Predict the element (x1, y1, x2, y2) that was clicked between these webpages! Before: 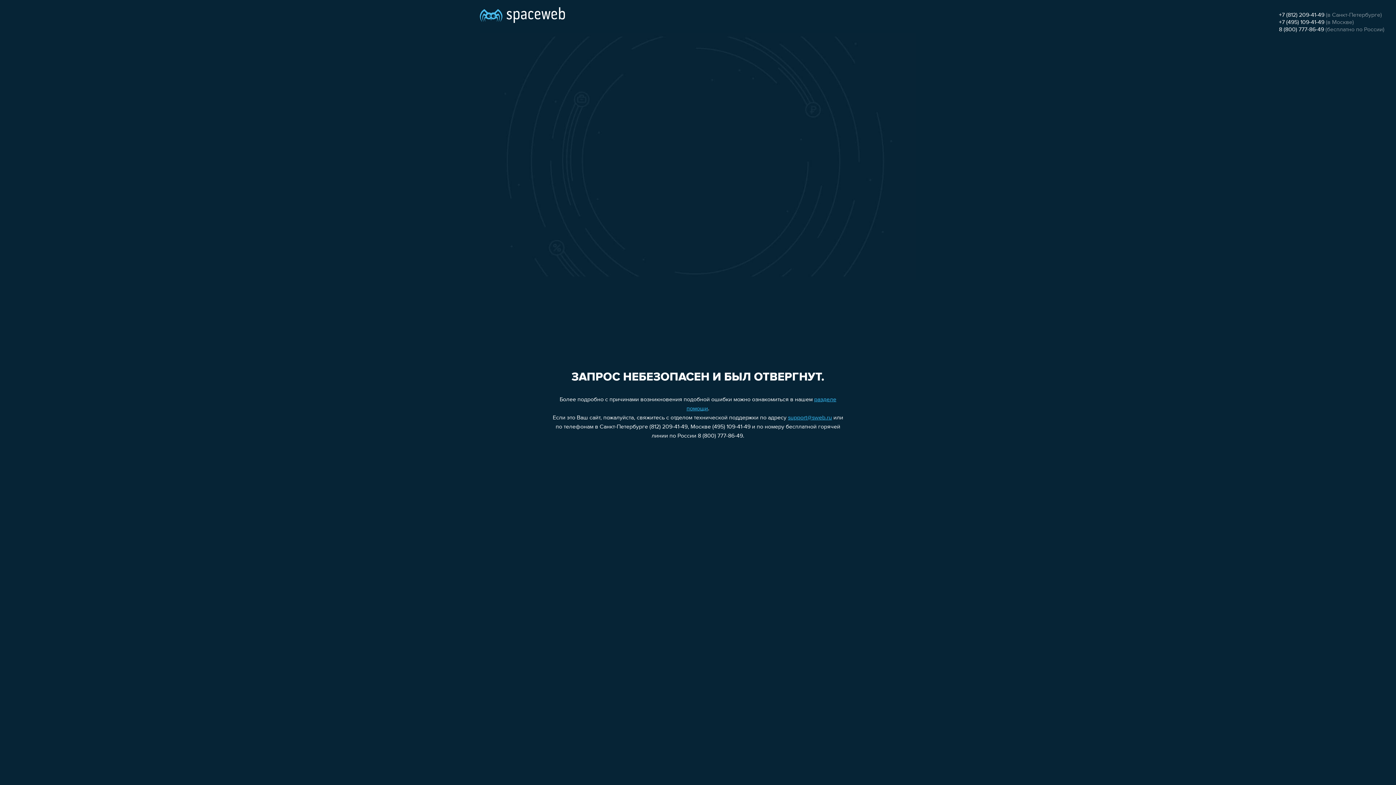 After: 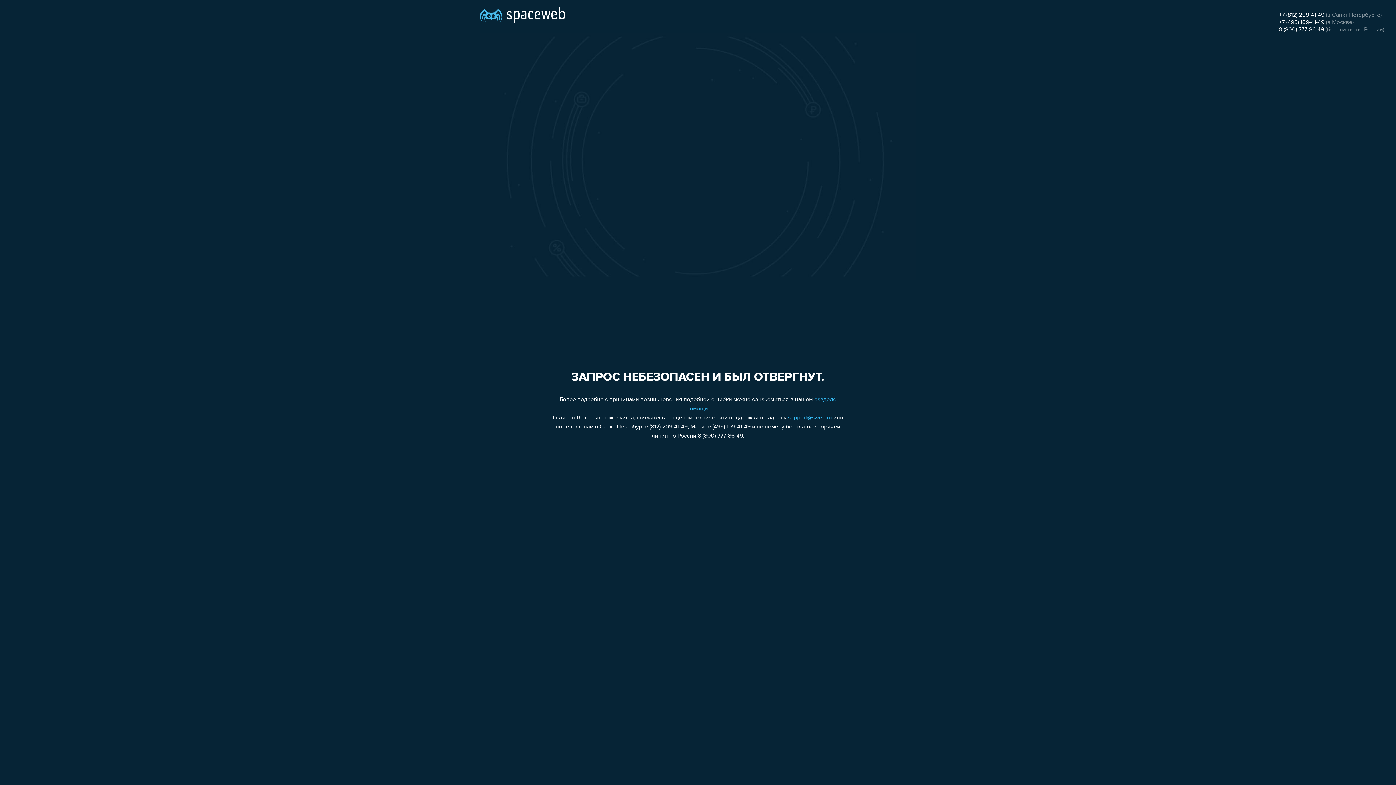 Action: label: +7 (495) 109-41-49 bbox: (1279, 19, 1324, 25)